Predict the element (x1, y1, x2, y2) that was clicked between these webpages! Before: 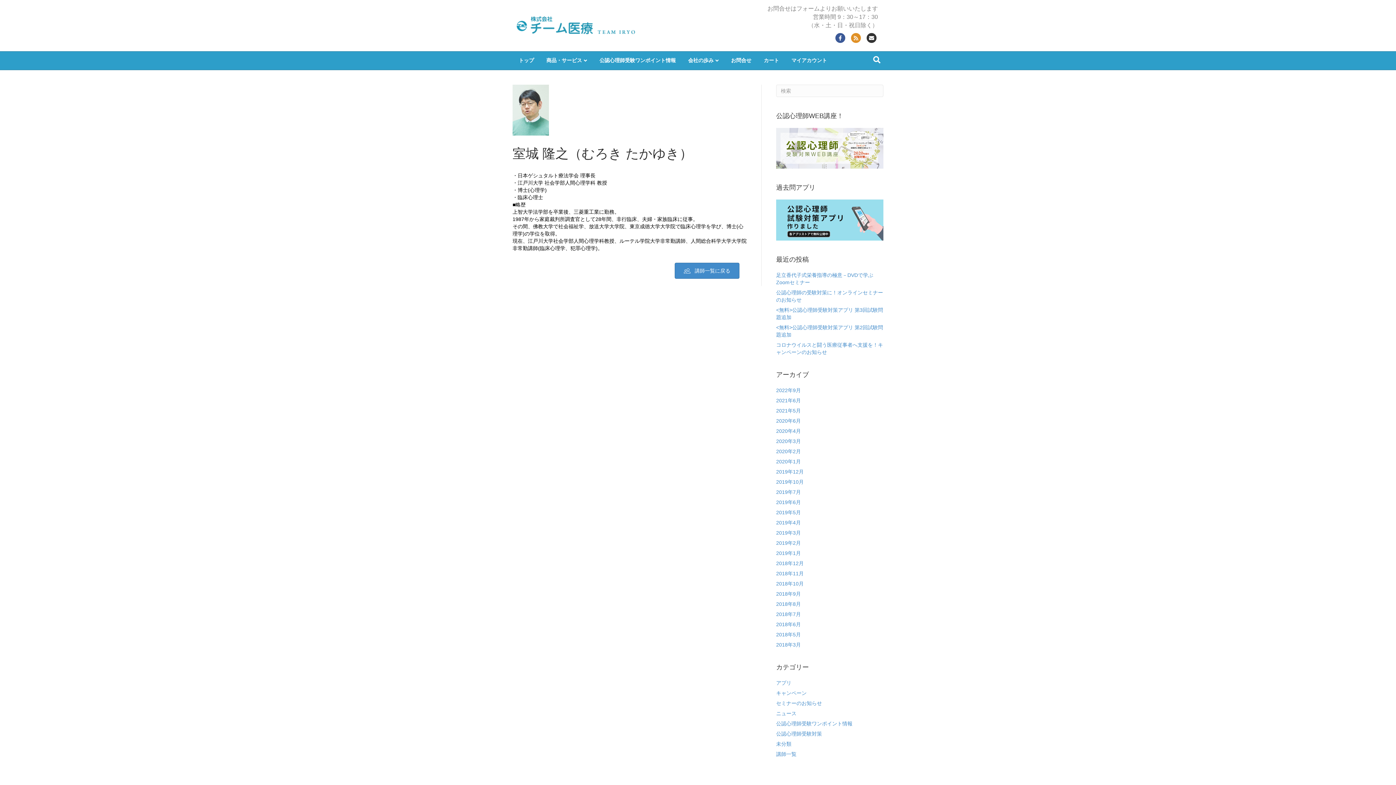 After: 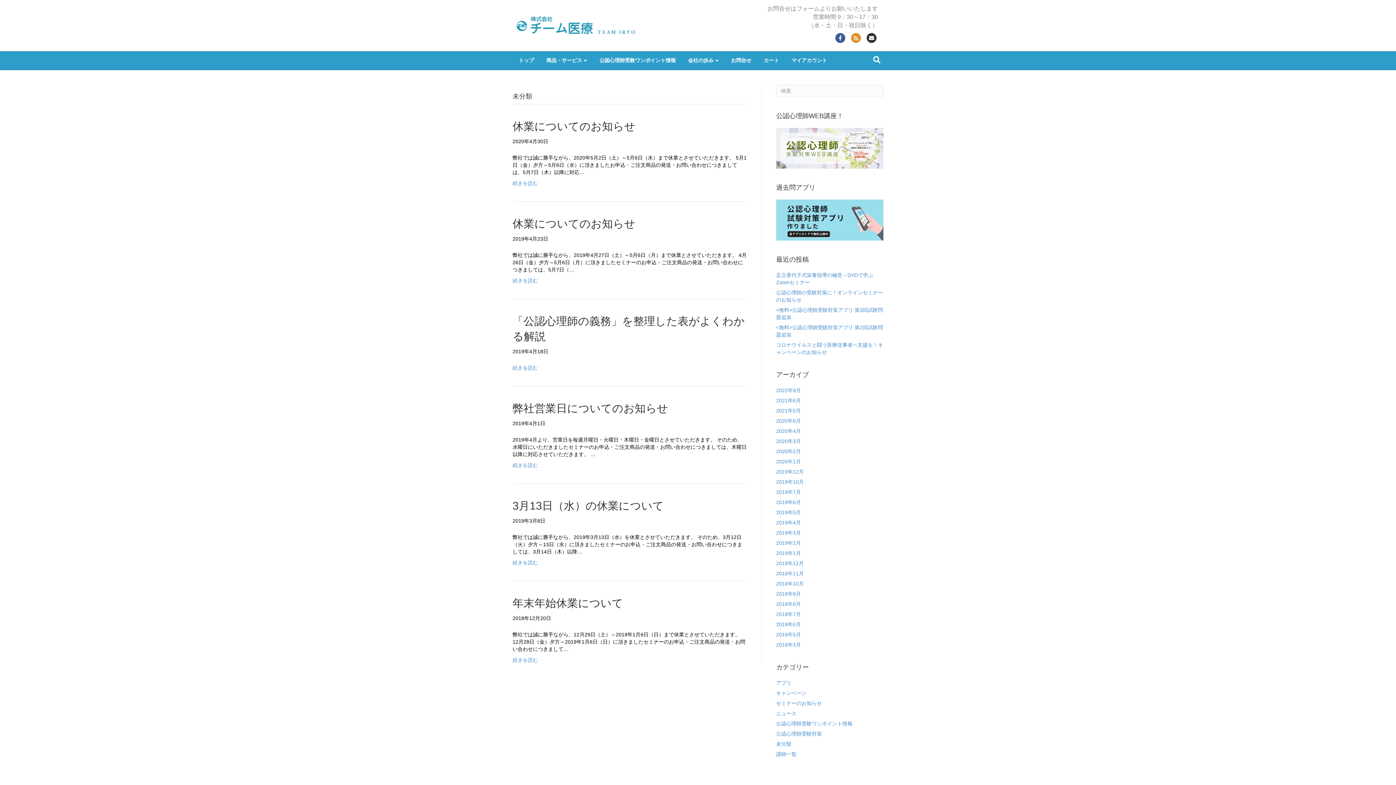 Action: bbox: (776, 741, 791, 747) label: 未分類